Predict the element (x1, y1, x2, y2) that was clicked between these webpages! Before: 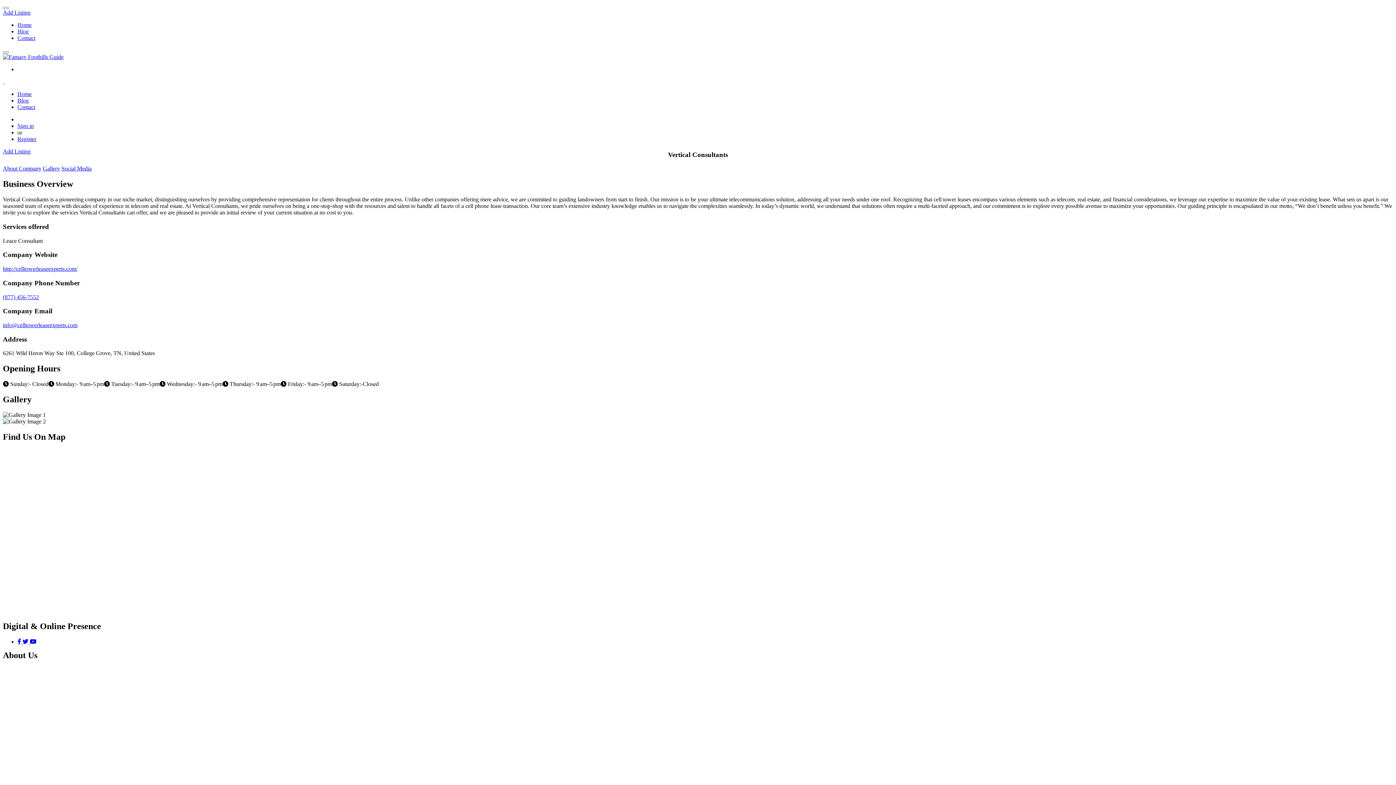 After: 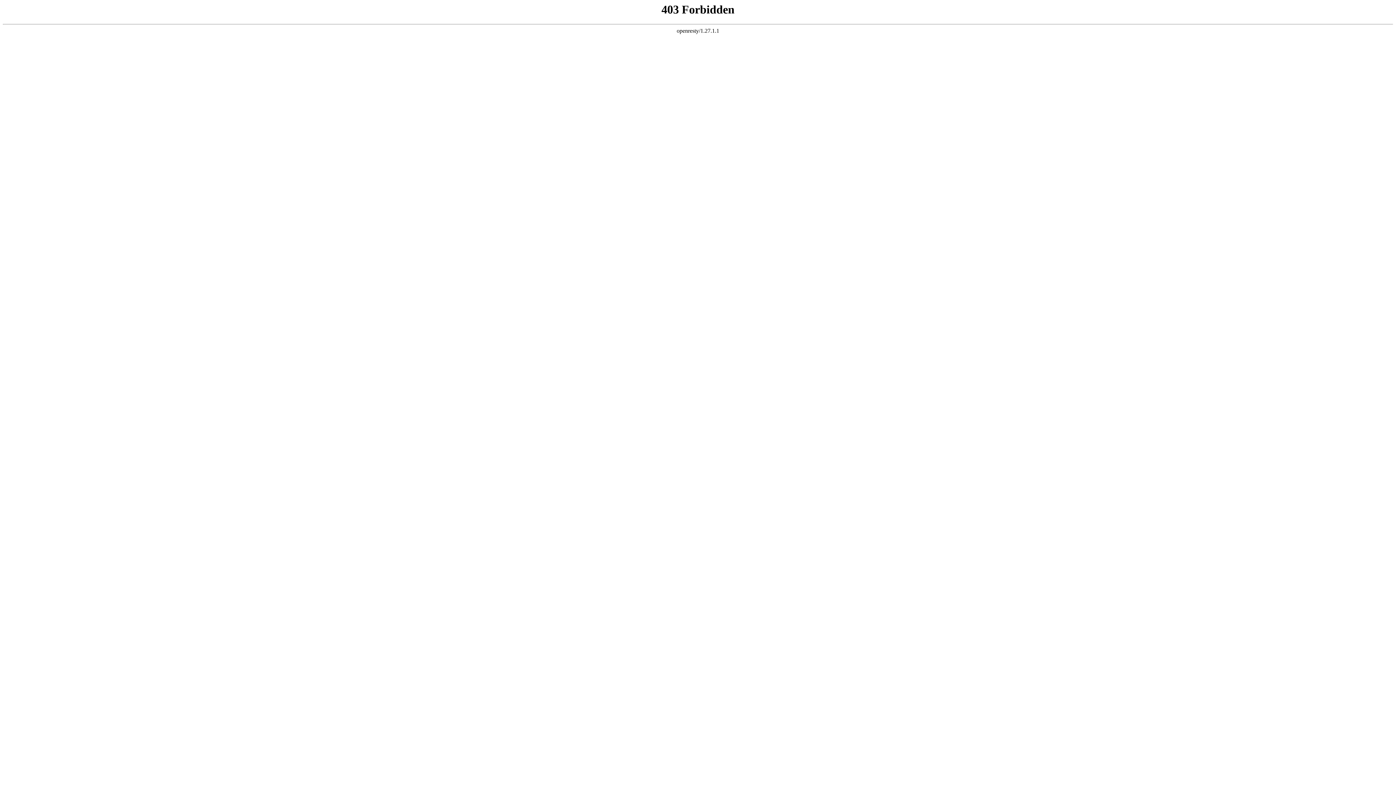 Action: bbox: (2, 53, 63, 60)